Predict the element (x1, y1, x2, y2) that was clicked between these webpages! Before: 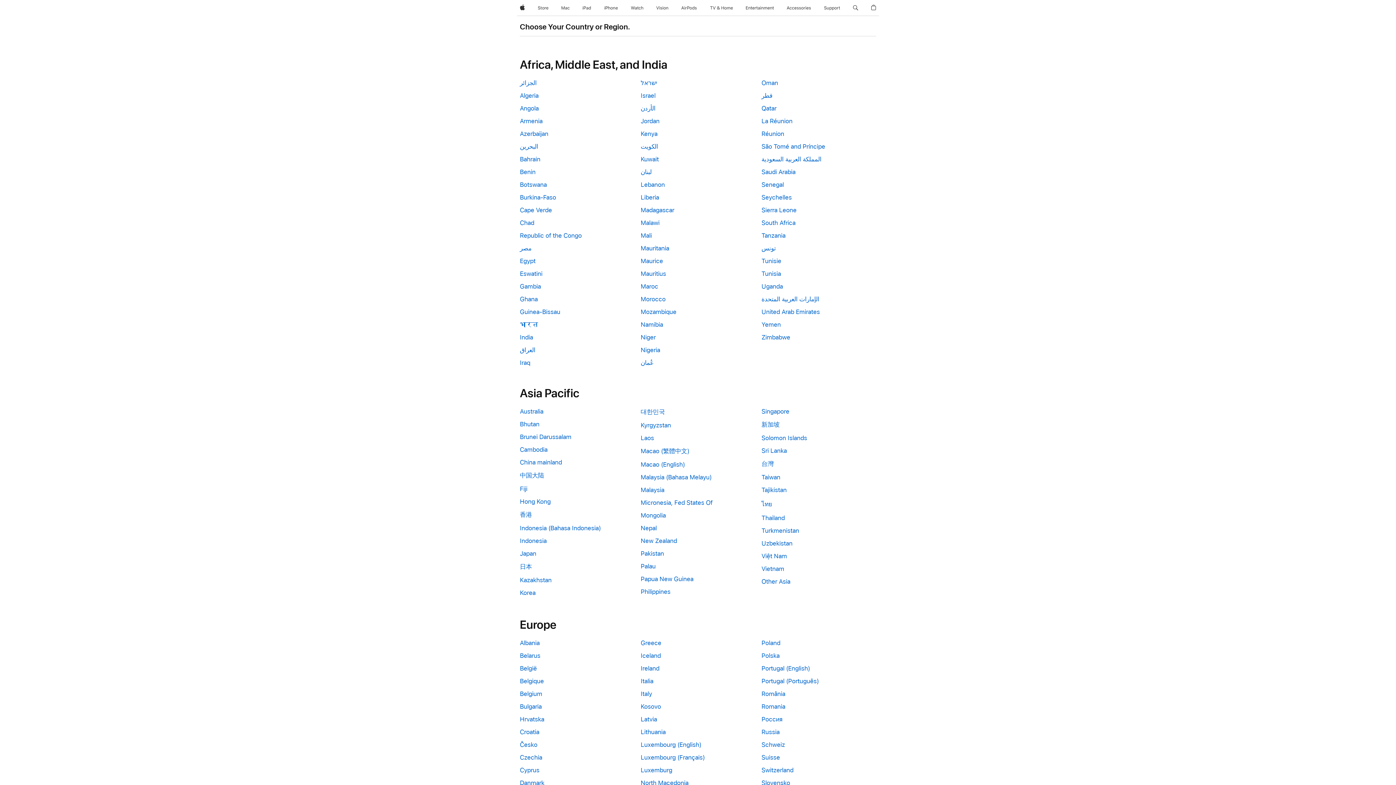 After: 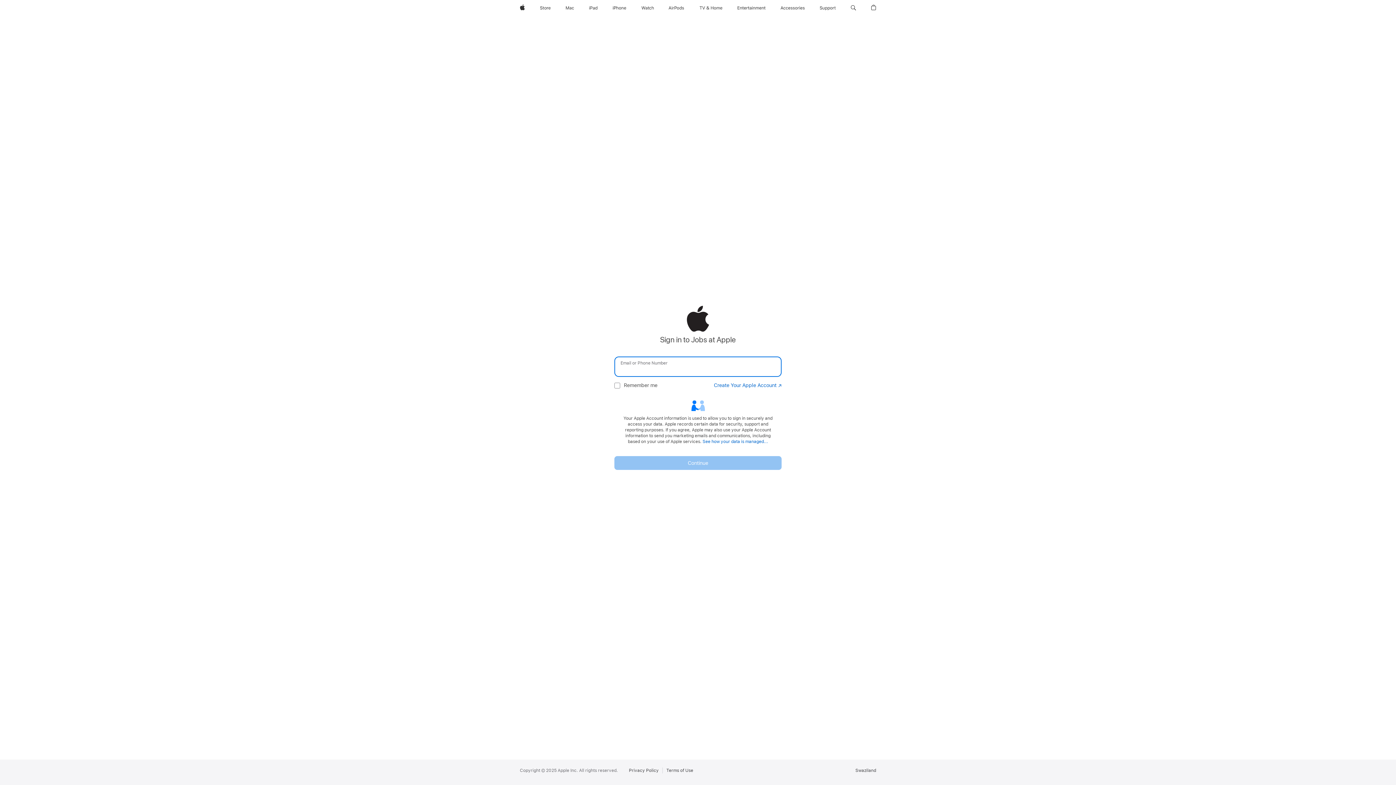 Action: bbox: (520, 270, 634, 277) label: Eswatini